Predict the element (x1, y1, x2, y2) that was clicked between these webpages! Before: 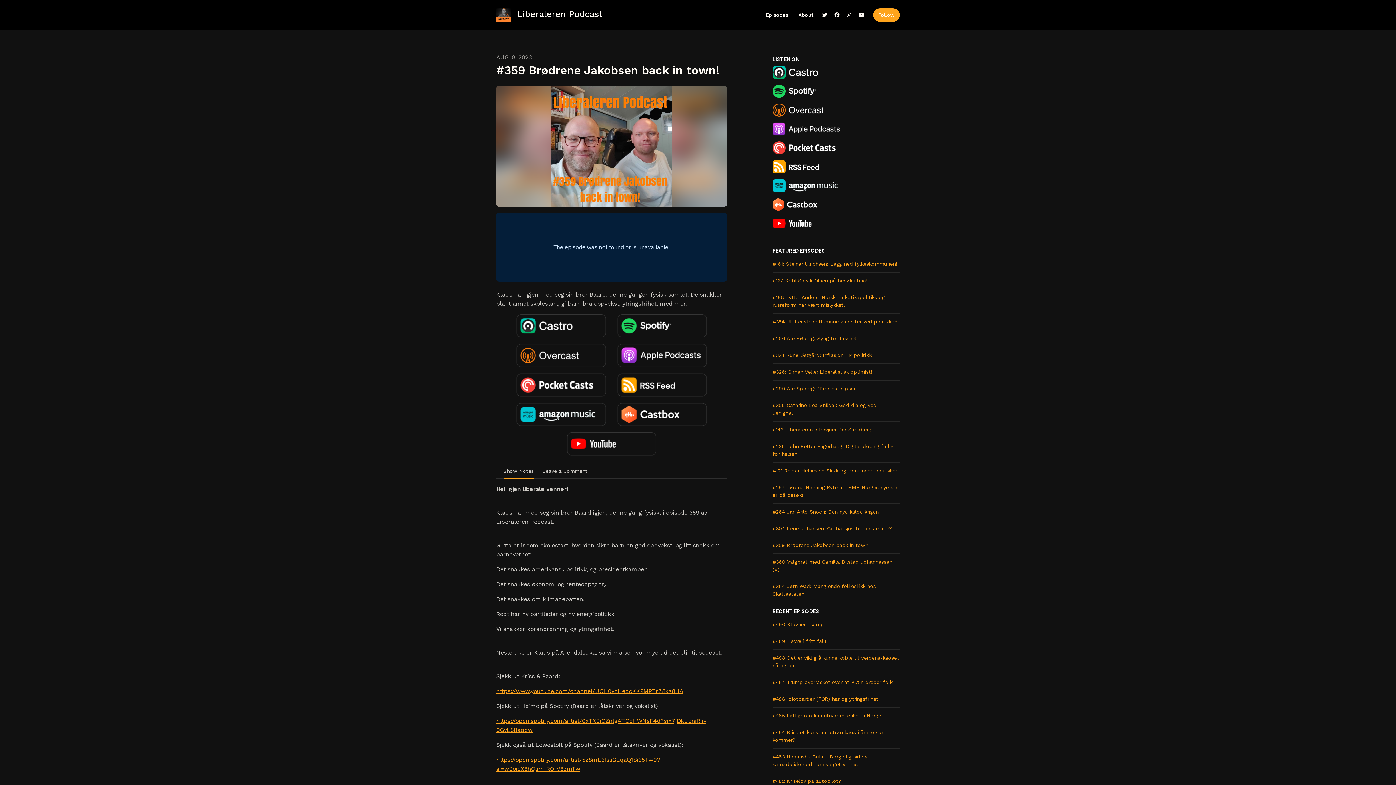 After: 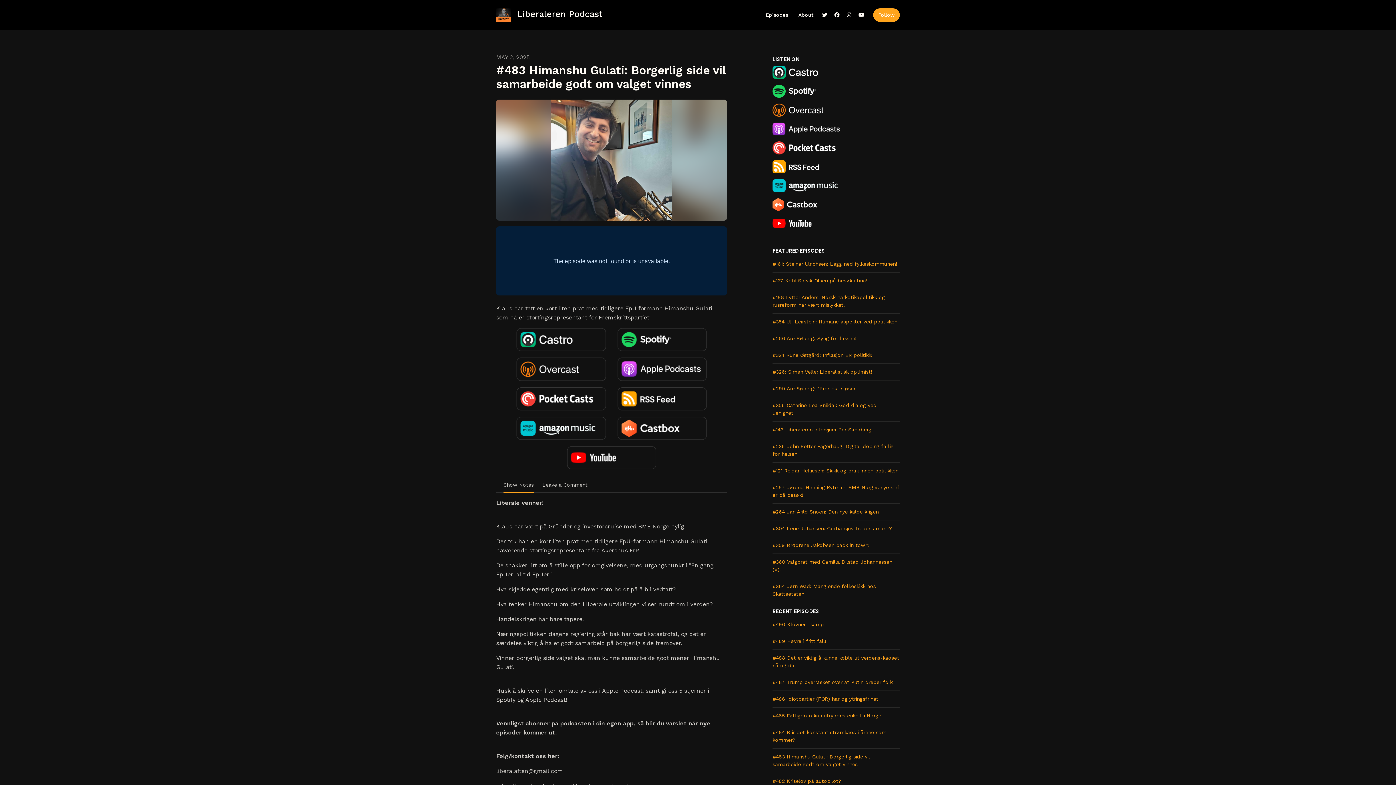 Action: bbox: (772, 749, 900, 773) label: #483 Himanshu Gulati: Borgerlig side vil samarbeide godt om valget vinnes